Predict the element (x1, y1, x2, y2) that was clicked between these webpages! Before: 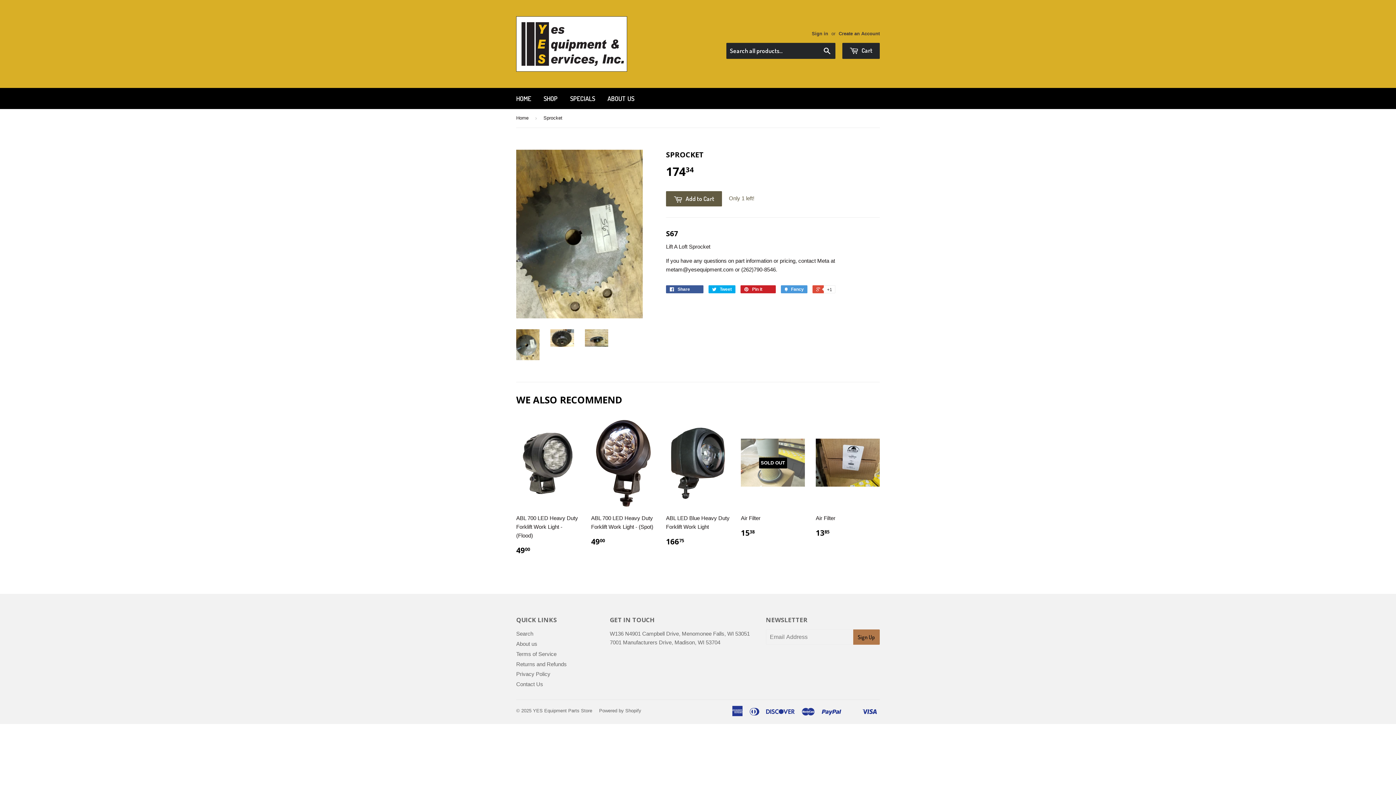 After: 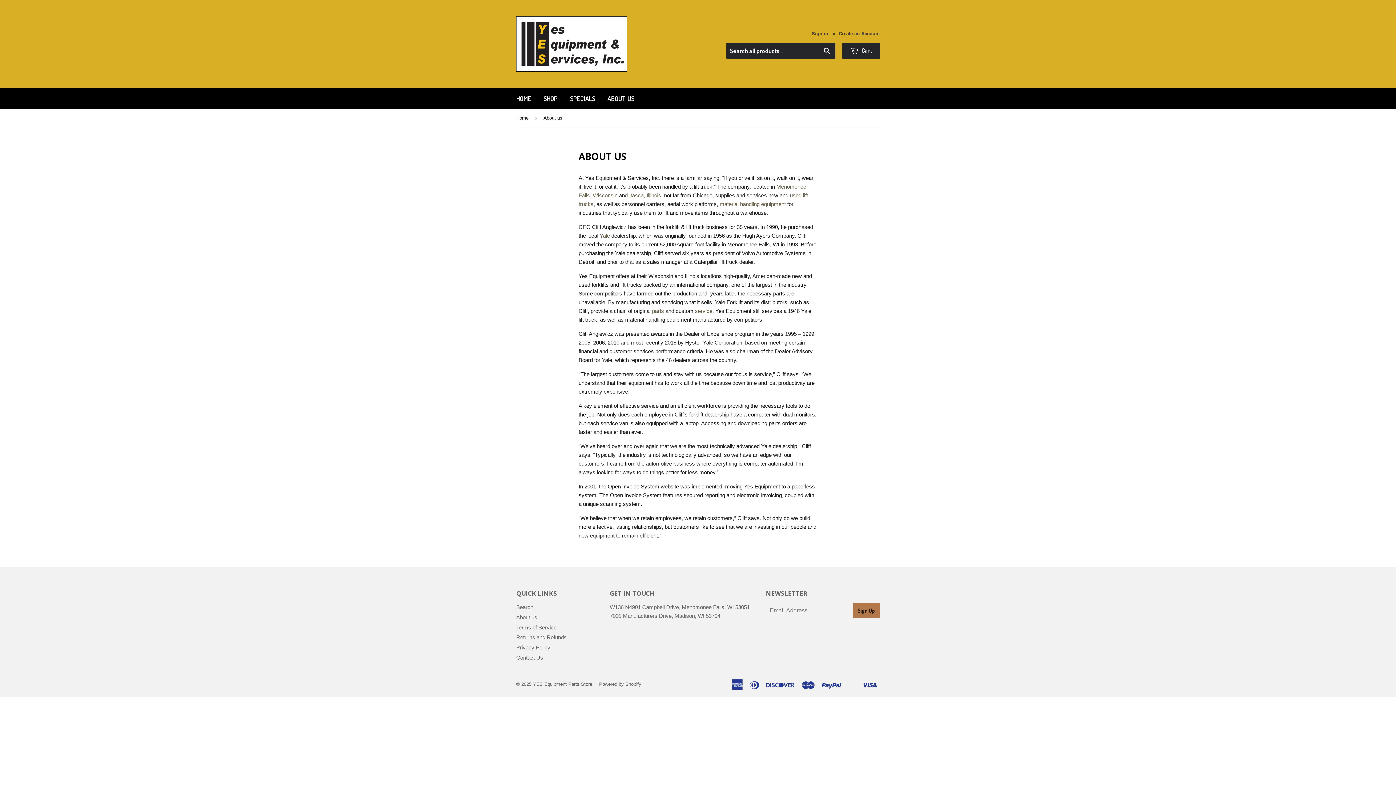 Action: bbox: (602, 88, 640, 109) label: ABOUT US